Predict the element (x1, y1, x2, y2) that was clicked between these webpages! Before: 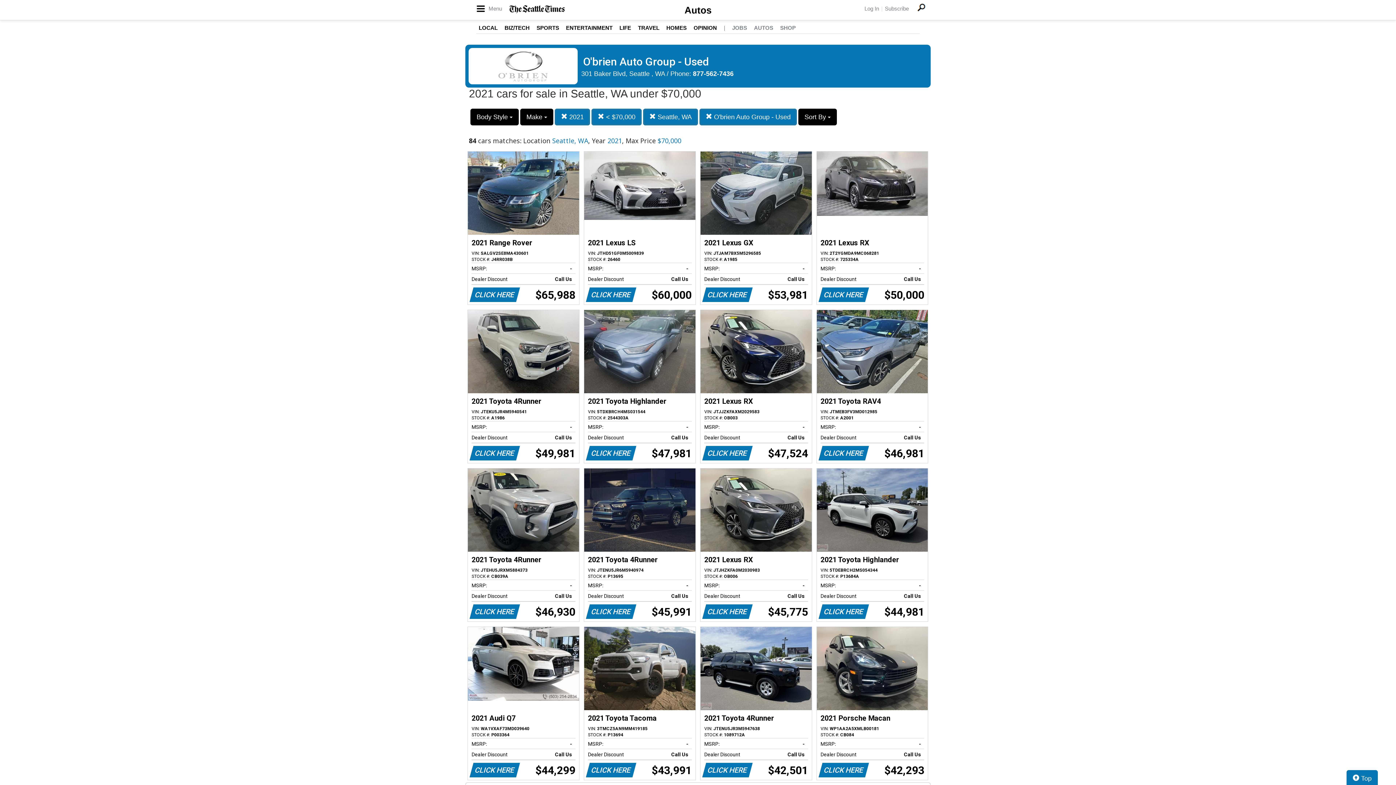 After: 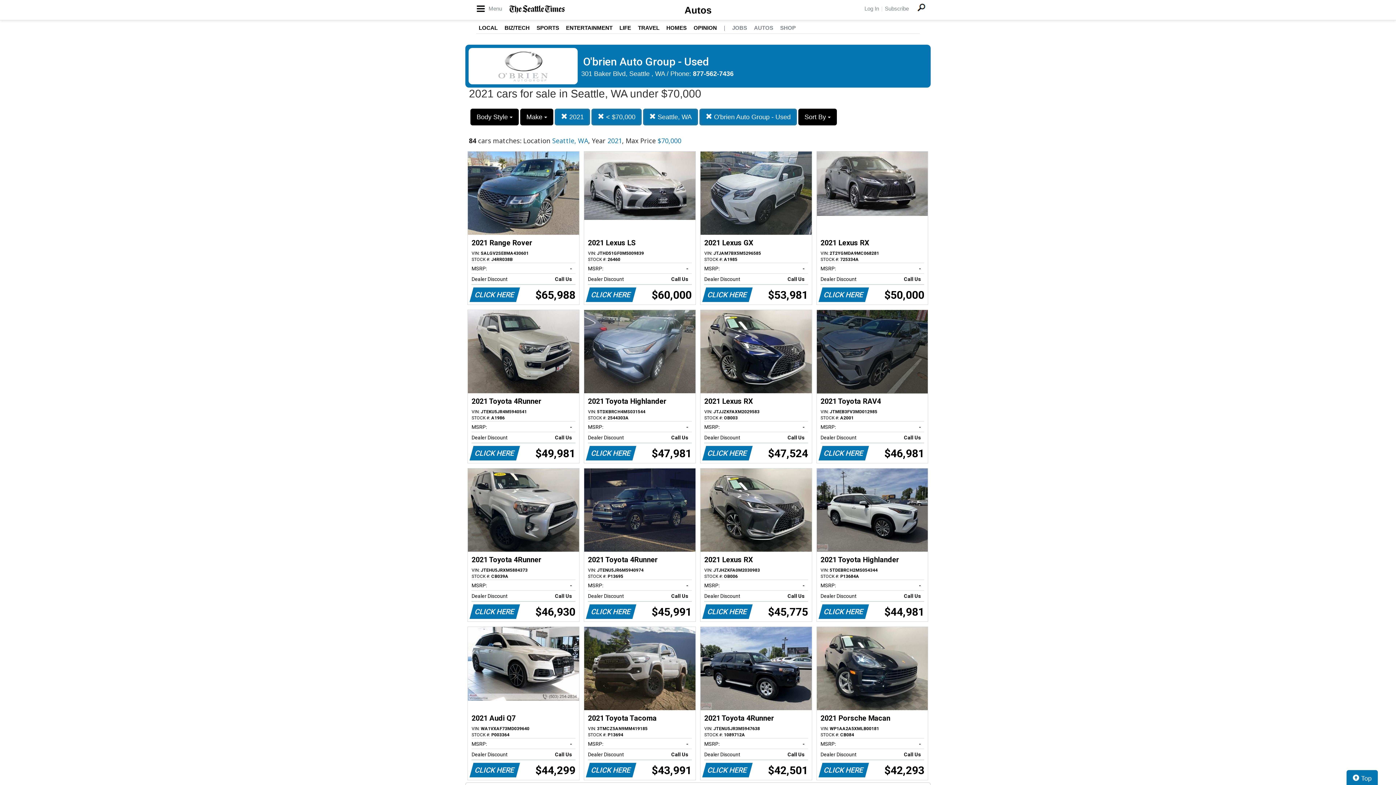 Action: bbox: (817, 310, 928, 463) label: 2021 Toyota RAV4
VIN: JTMEB3FV3MD012985
STOCK #: A2001
MSRP:
-   
Dealer Discount
Call Us   
CLICK HERE
$46,981